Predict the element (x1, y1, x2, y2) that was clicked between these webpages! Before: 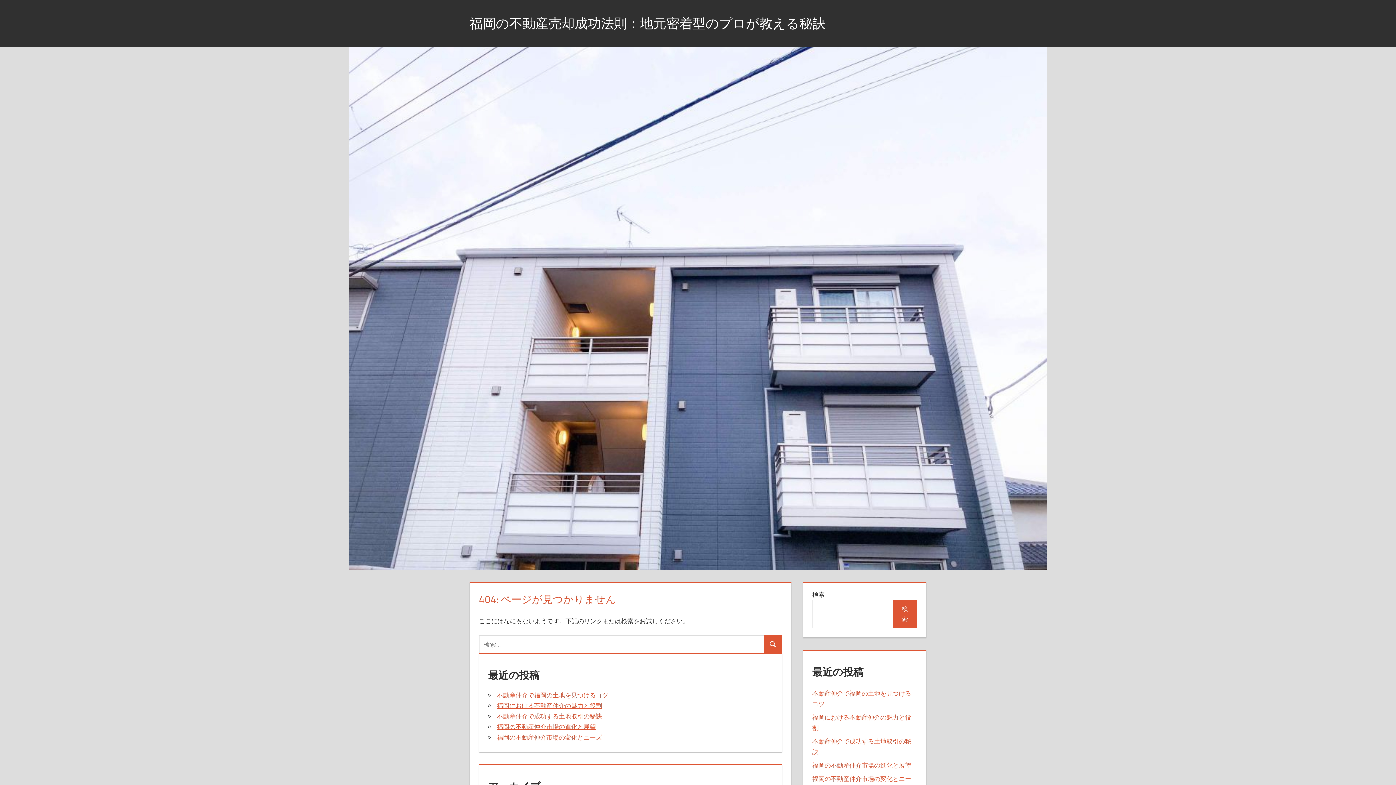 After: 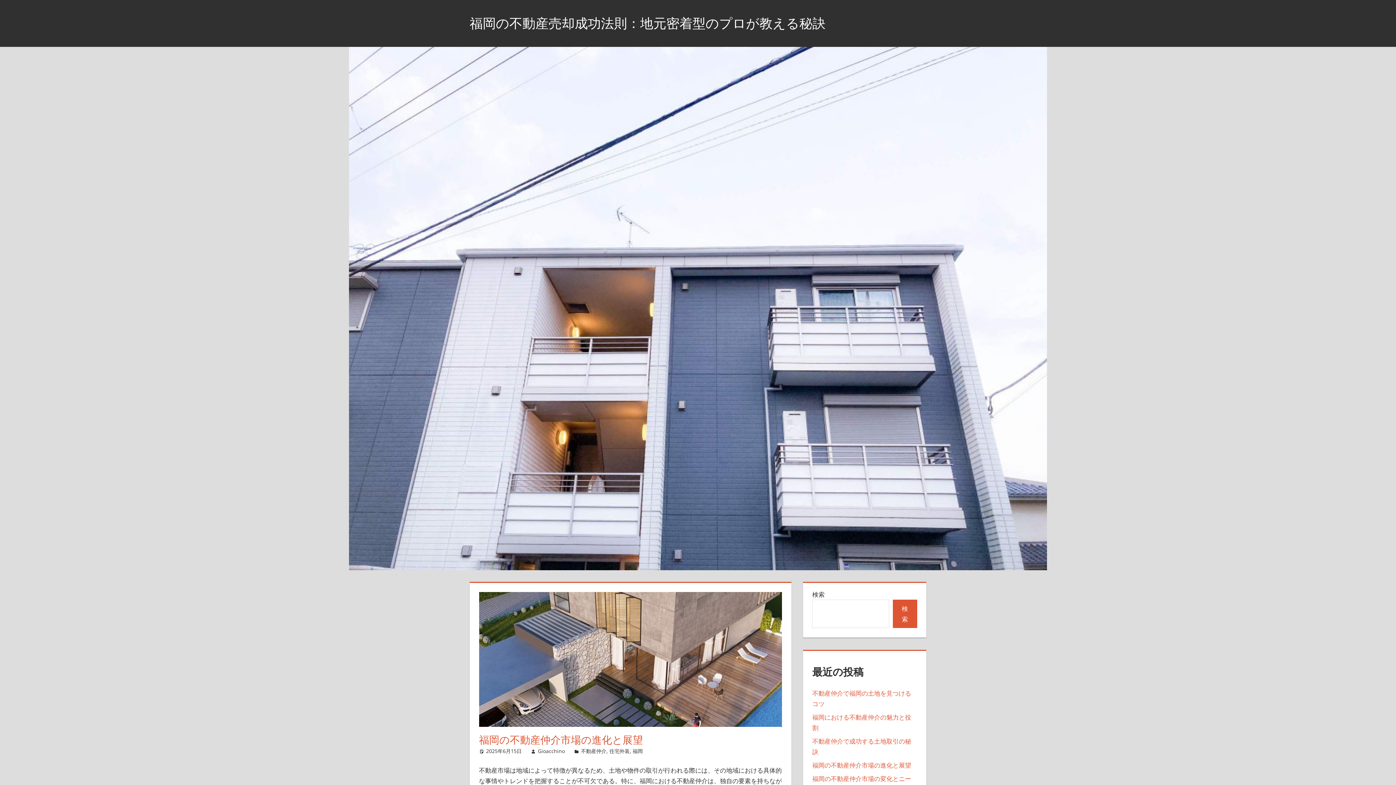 Action: label: 福岡の不動産仲介市場の進化と展望 bbox: (497, 723, 596, 731)